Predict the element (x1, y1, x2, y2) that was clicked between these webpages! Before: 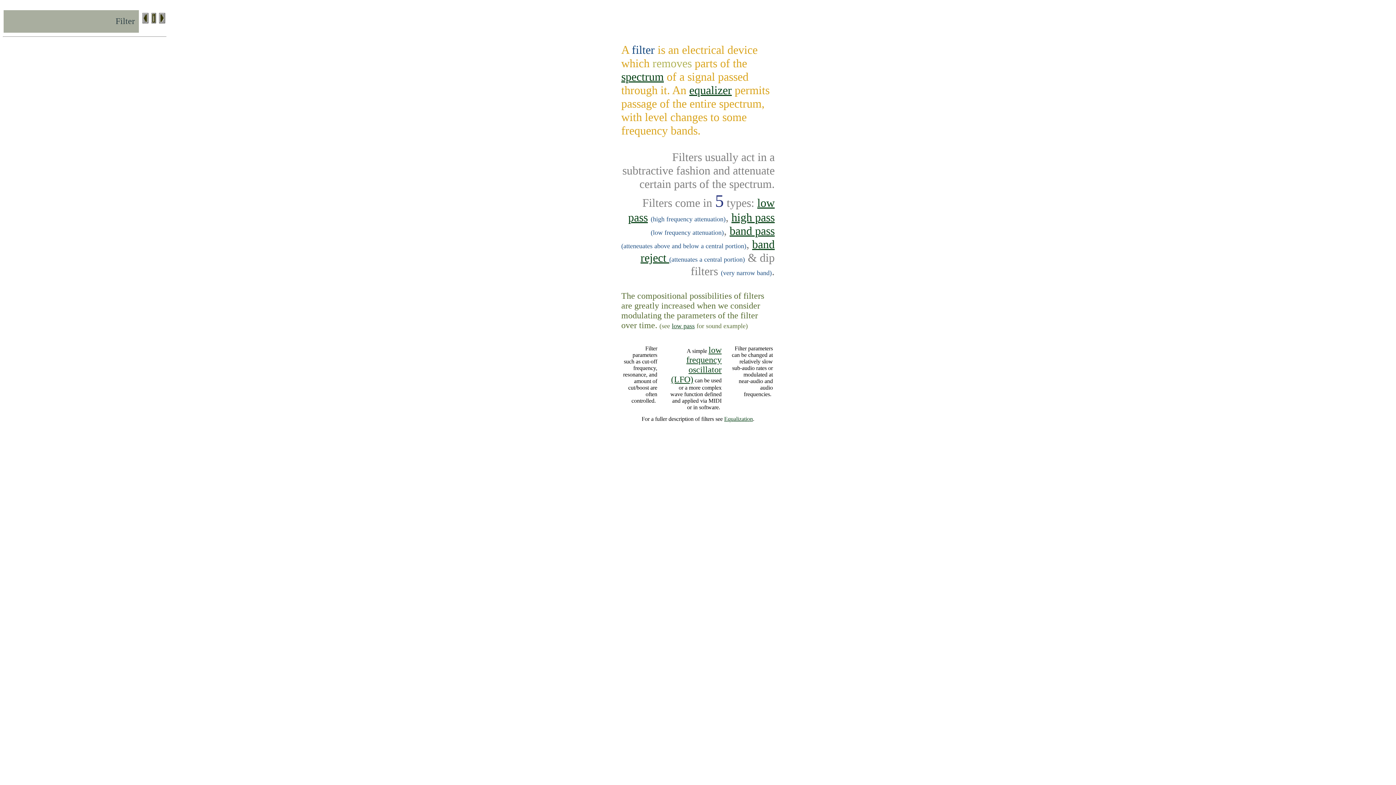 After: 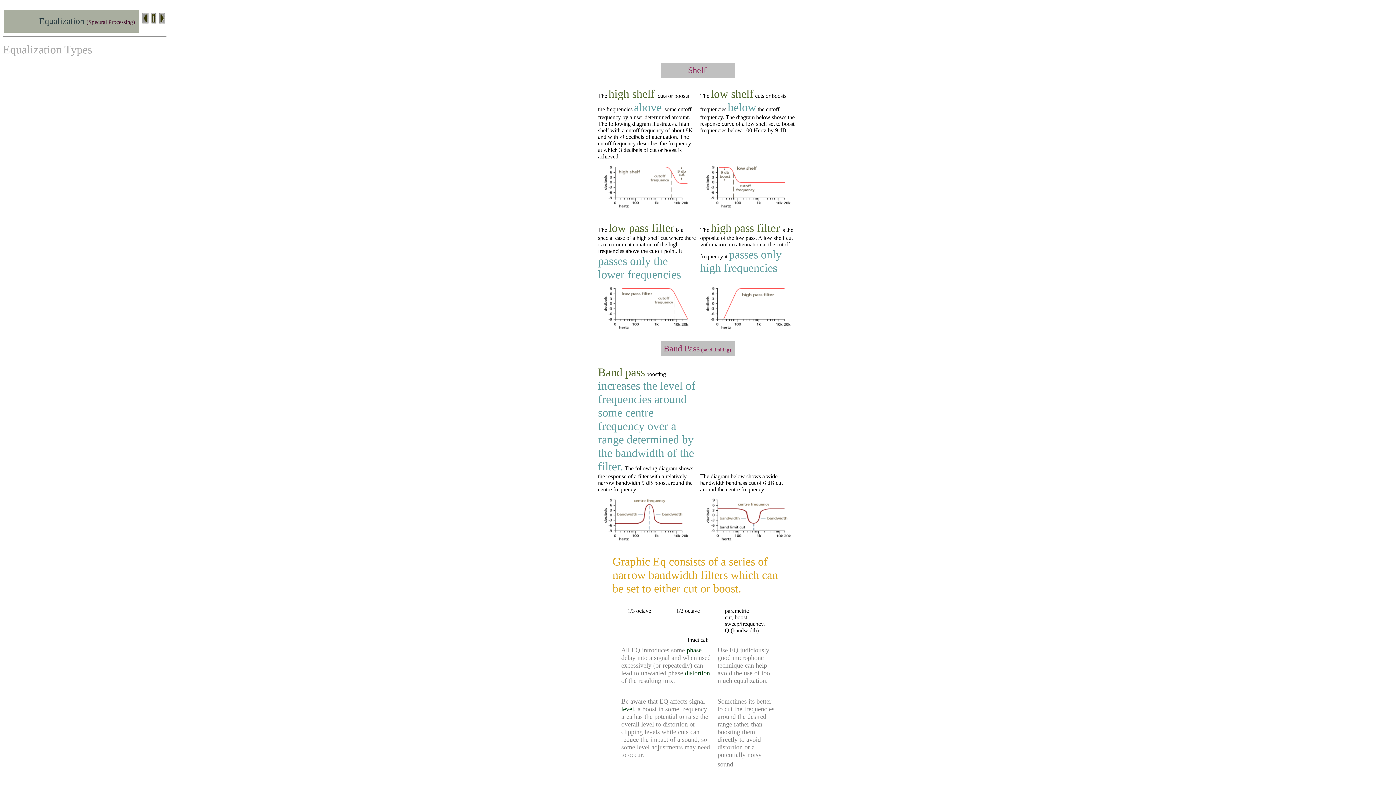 Action: bbox: (724, 416, 753, 422) label: Equalization